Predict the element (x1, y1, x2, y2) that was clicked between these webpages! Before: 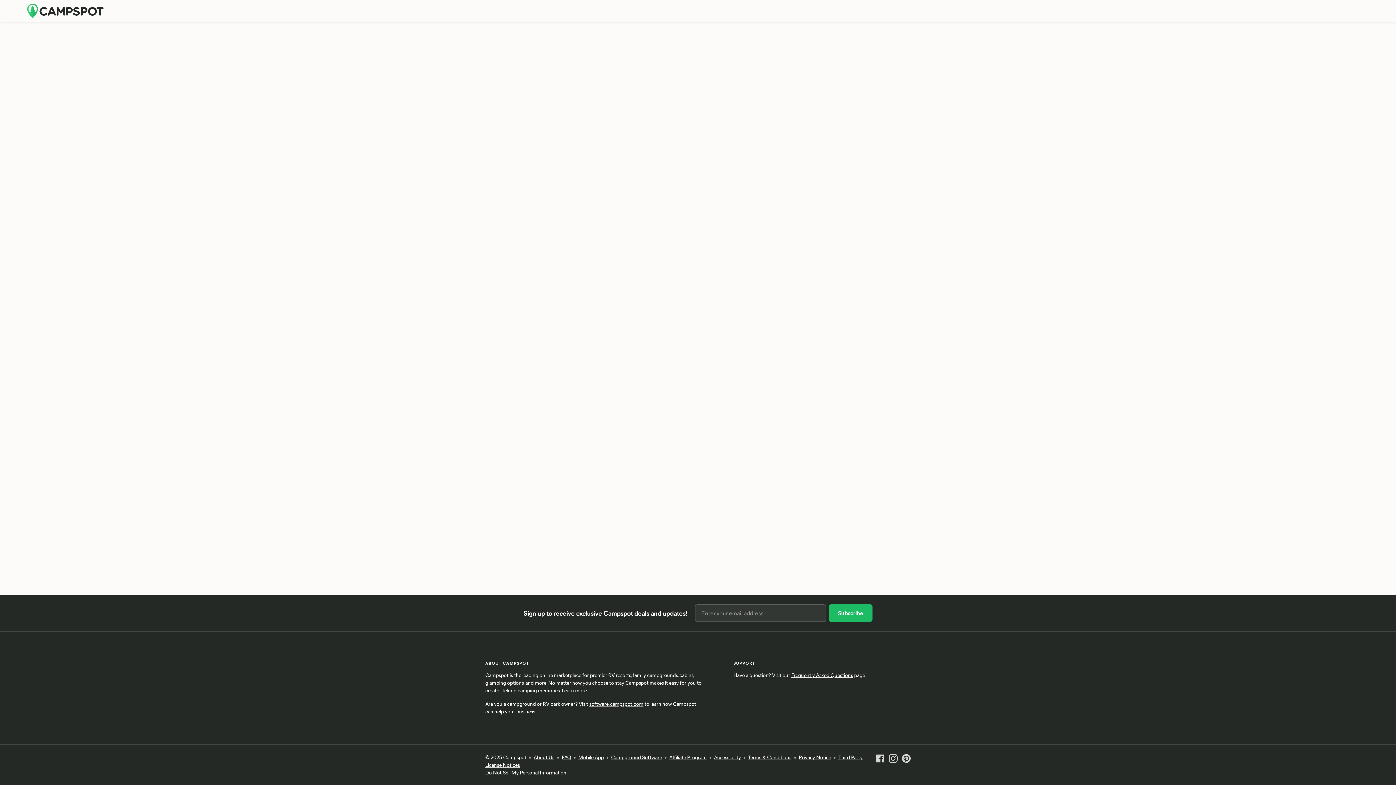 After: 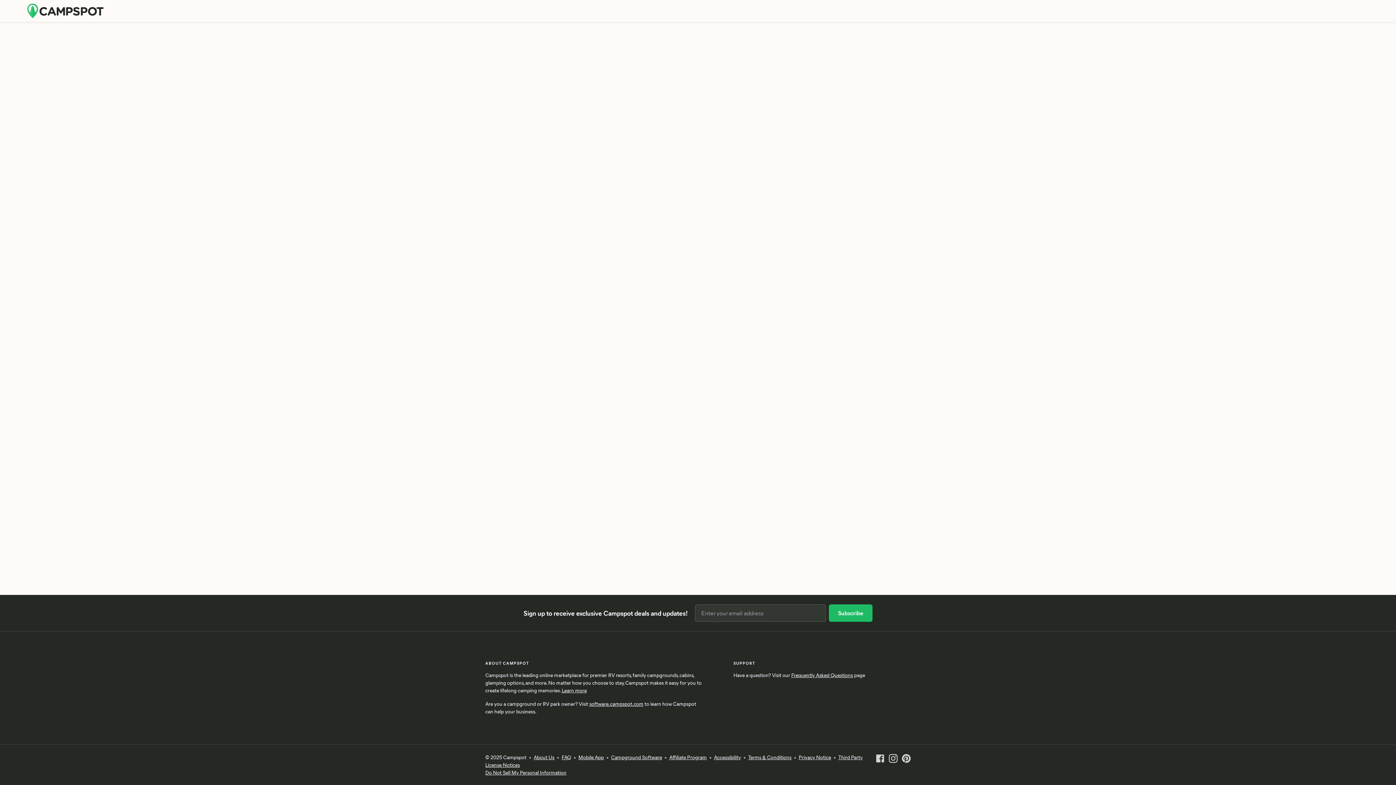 Action: bbox: (876, 753, 884, 776)